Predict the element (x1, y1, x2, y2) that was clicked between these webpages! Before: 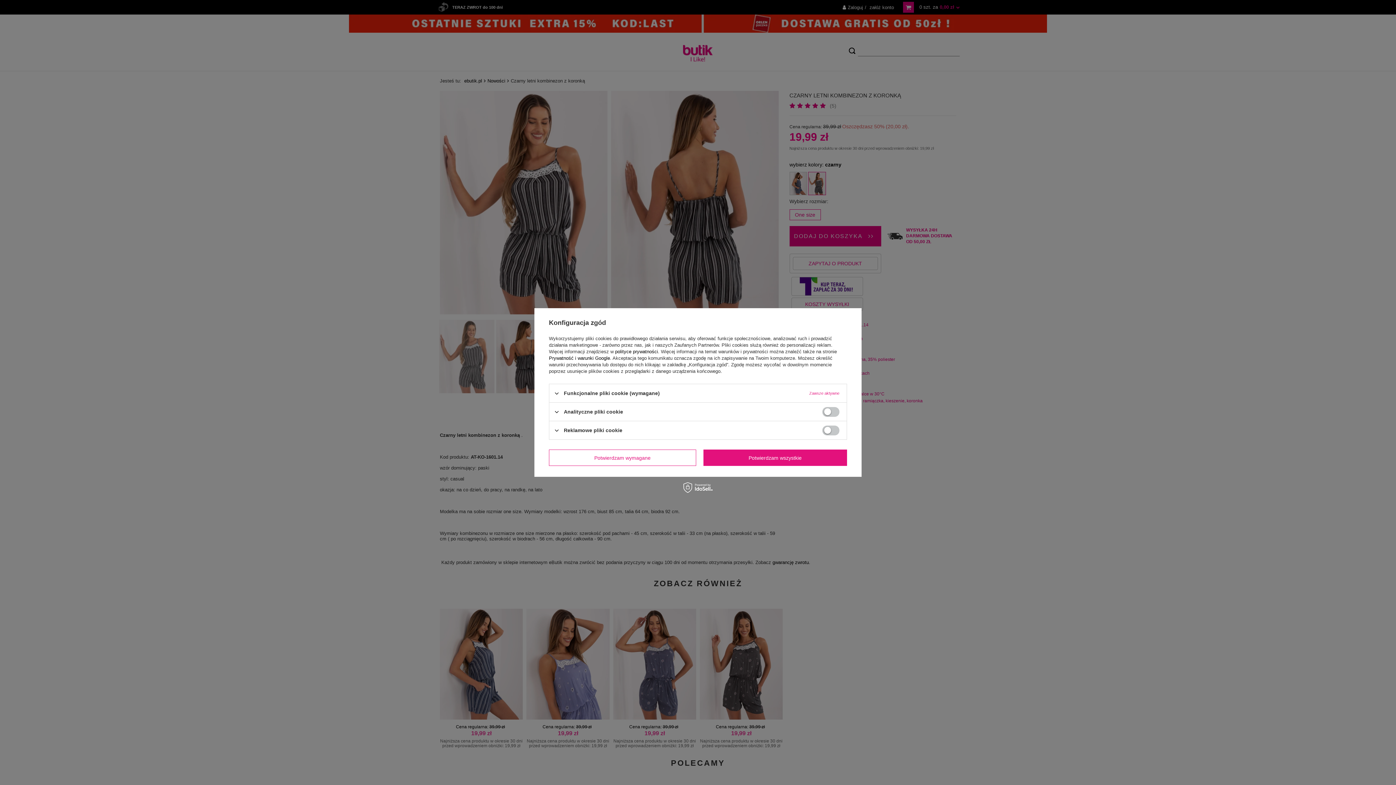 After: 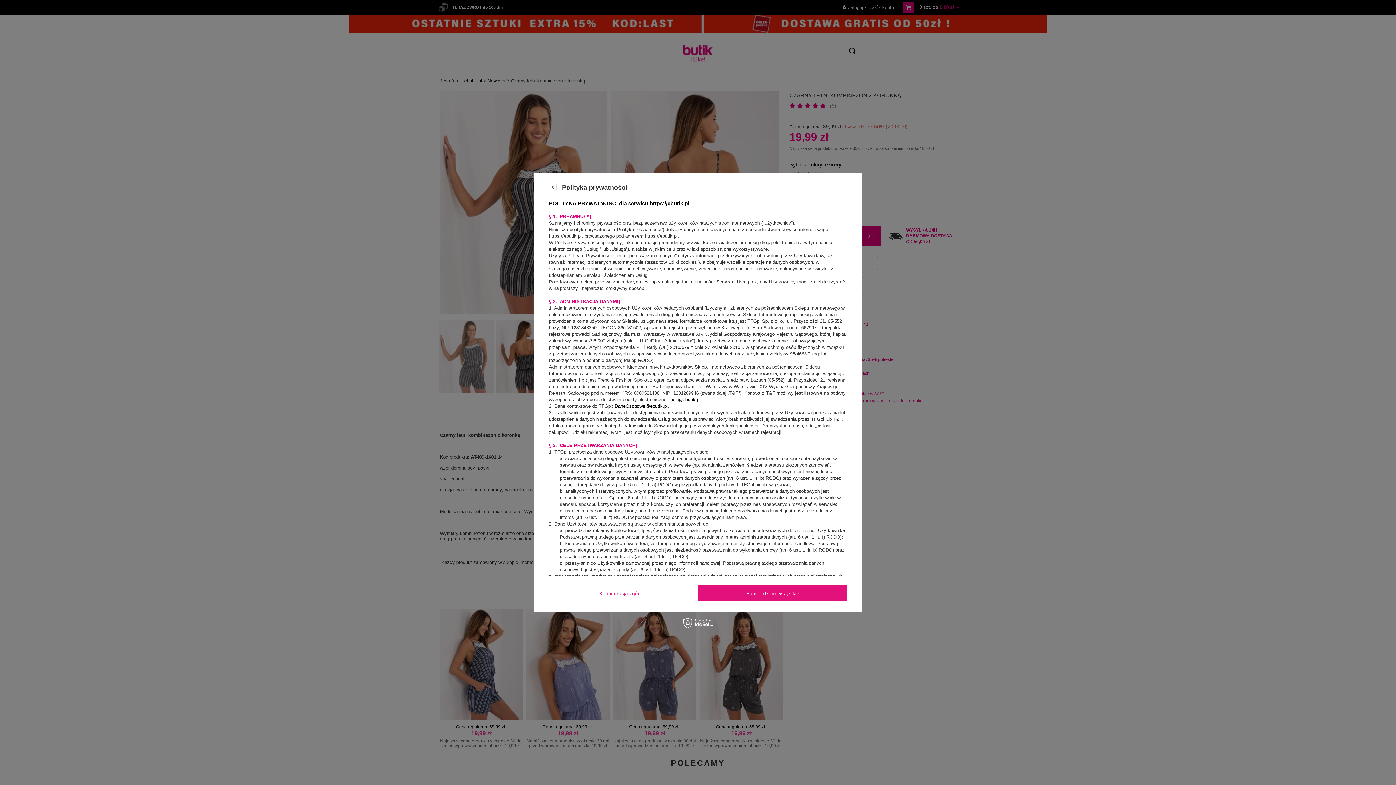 Action: label: polityce prywatności bbox: (615, 349, 658, 354)